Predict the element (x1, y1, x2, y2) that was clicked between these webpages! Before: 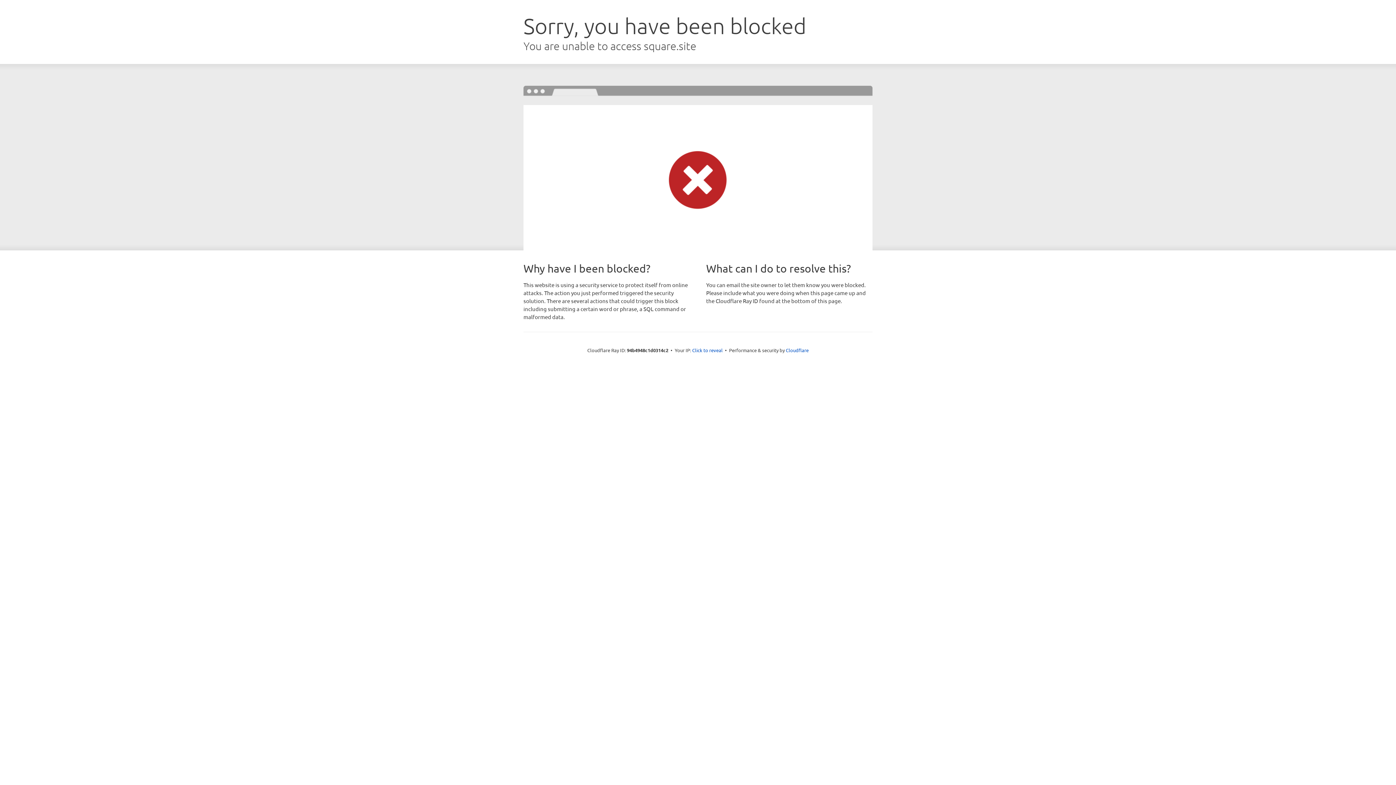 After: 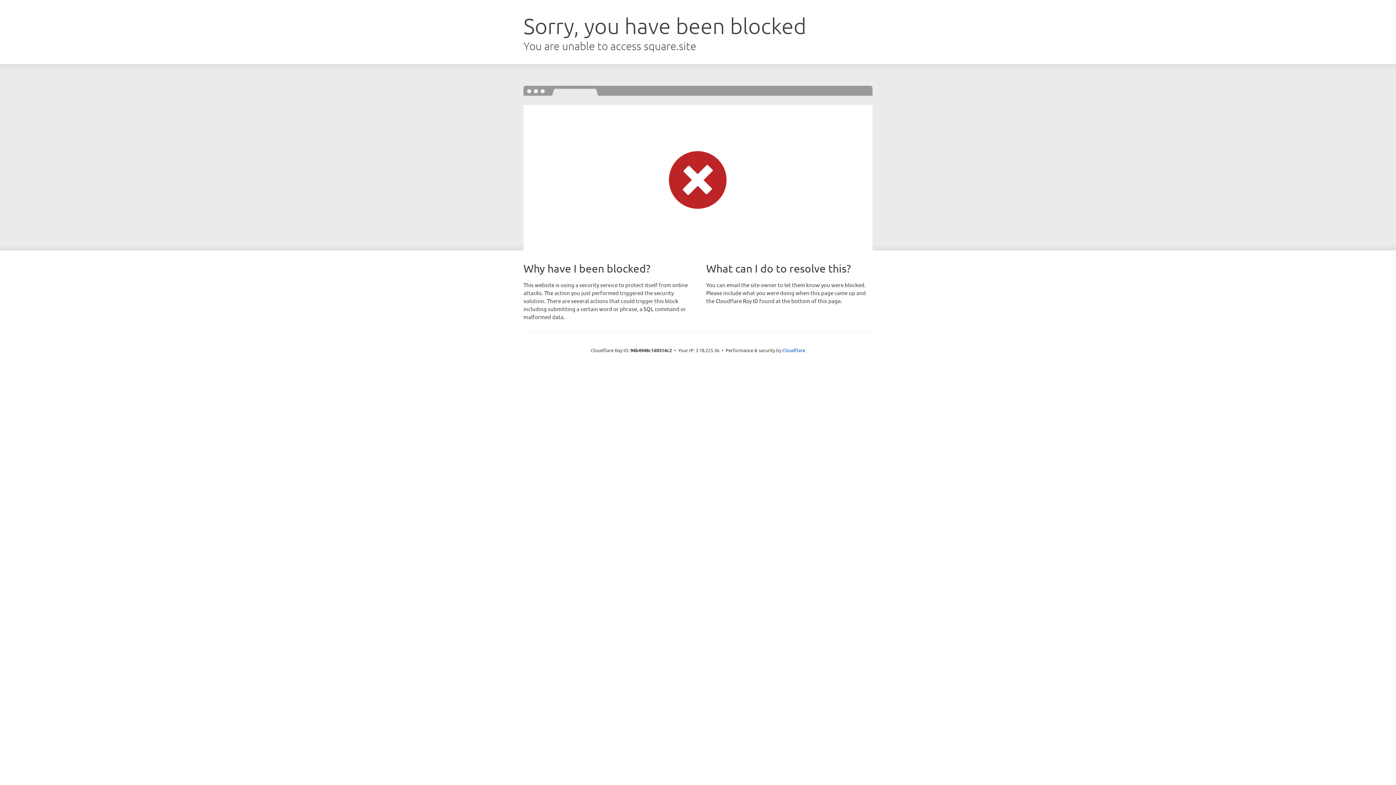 Action: label: Click to reveal bbox: (692, 346, 722, 353)